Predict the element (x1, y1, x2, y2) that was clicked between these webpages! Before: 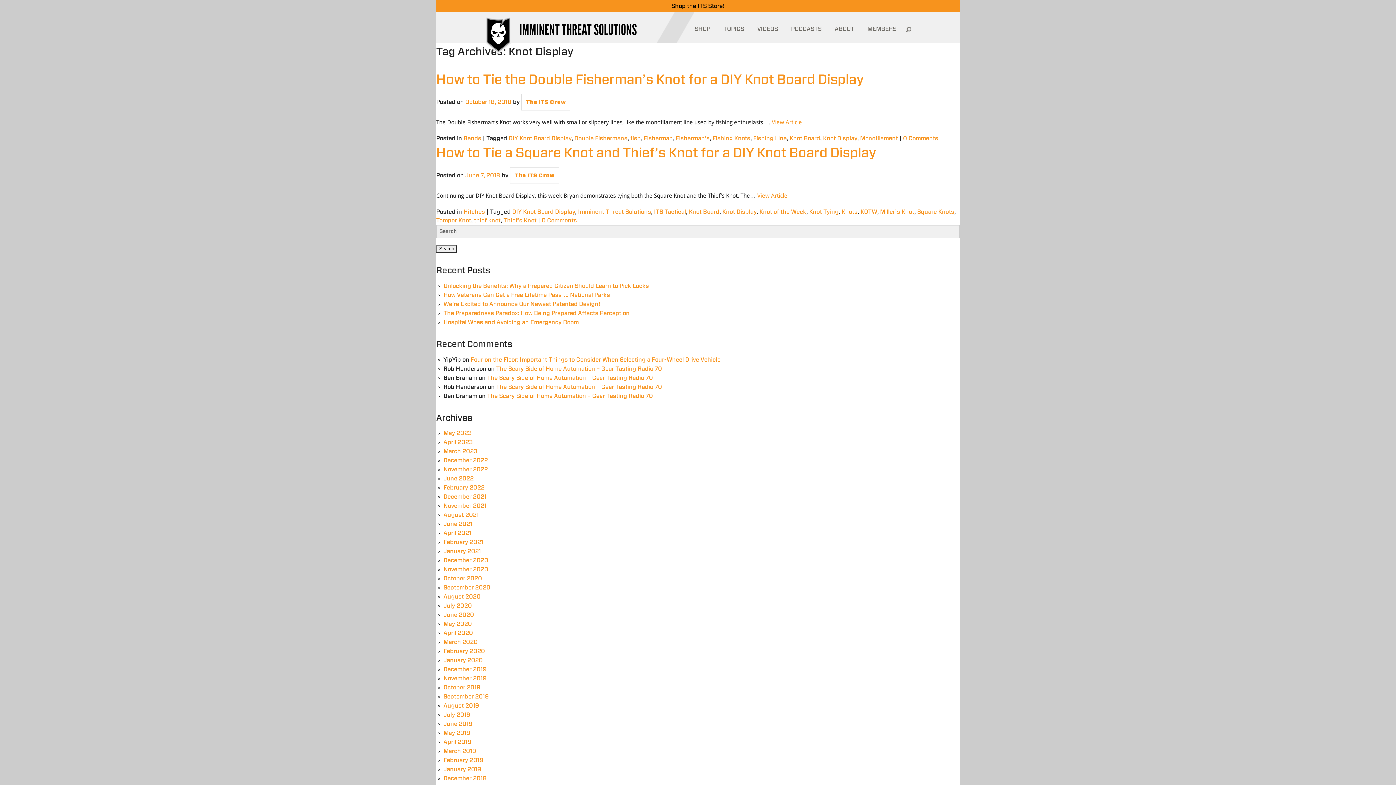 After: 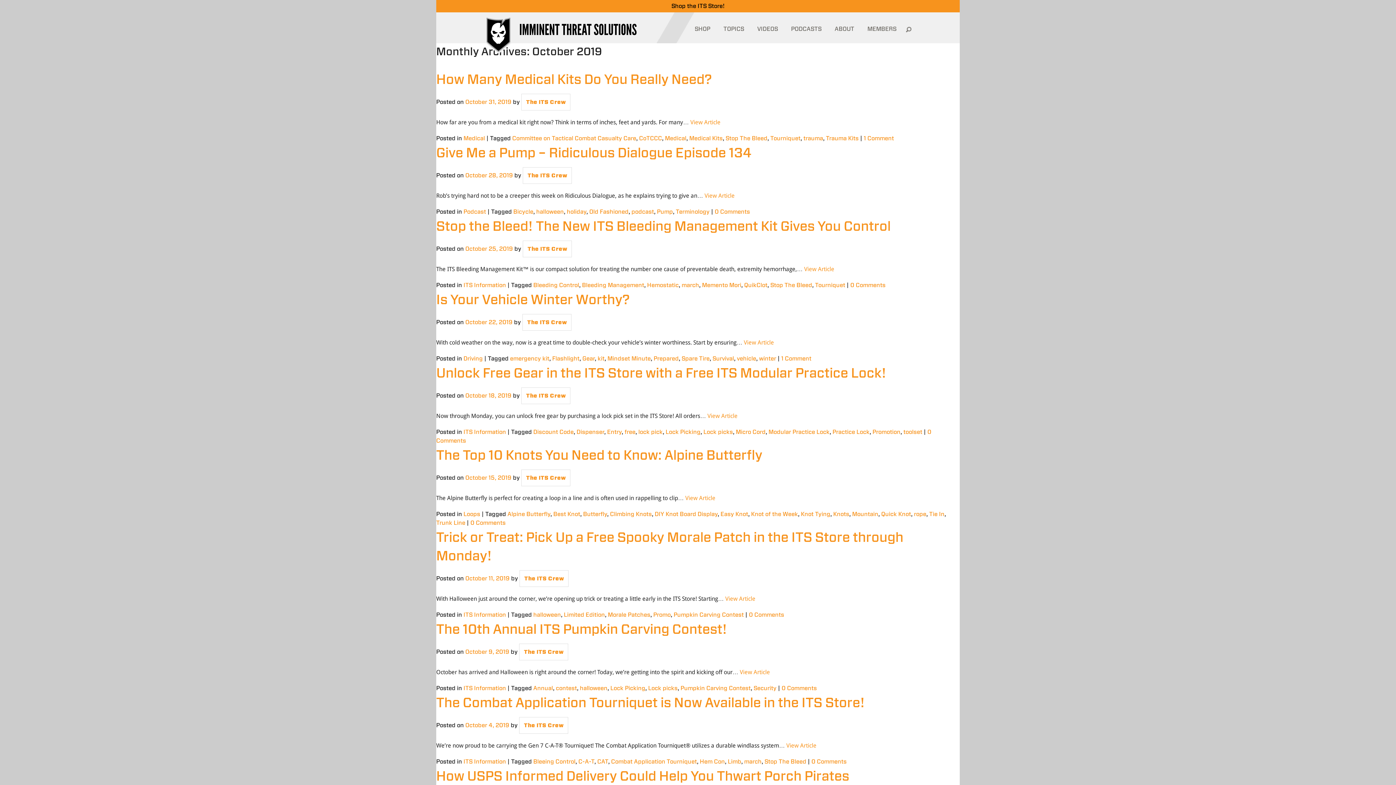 Action: bbox: (443, 685, 480, 691) label: October 2019